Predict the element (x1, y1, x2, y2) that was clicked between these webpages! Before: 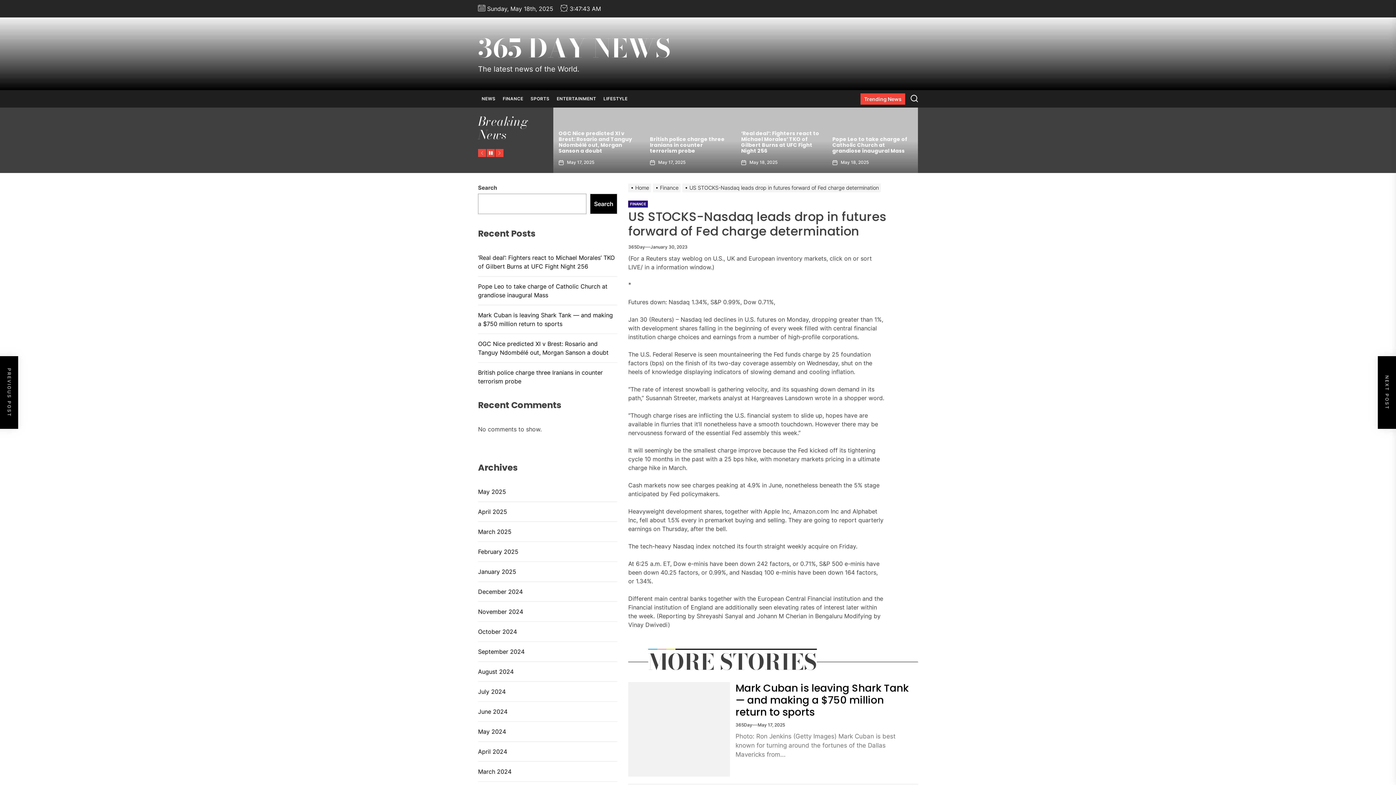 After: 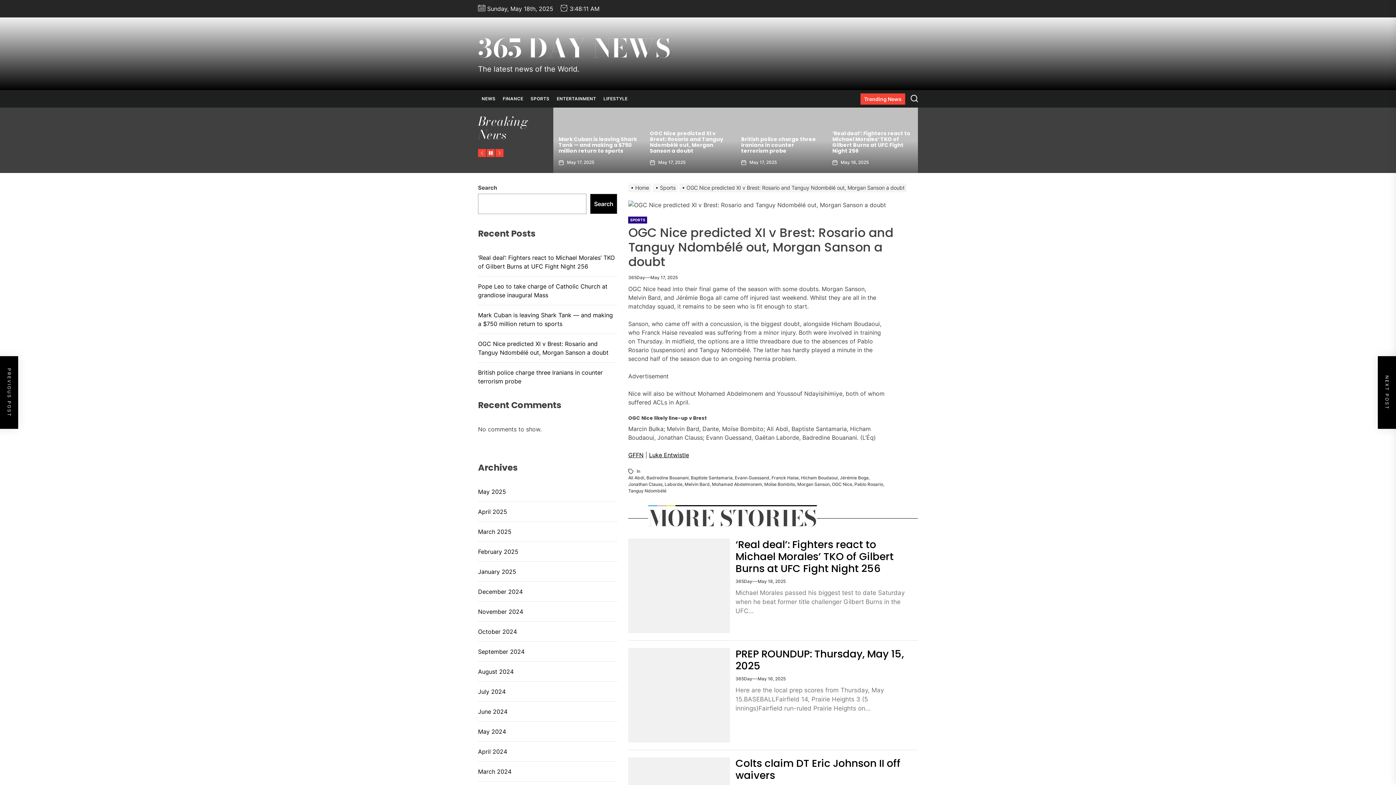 Action: label: OGC Nice predicted XI v Brest: Rosario and Tanguy Ndombélé out, Morgan Sanson a doubt bbox: (478, 339, 617, 357)